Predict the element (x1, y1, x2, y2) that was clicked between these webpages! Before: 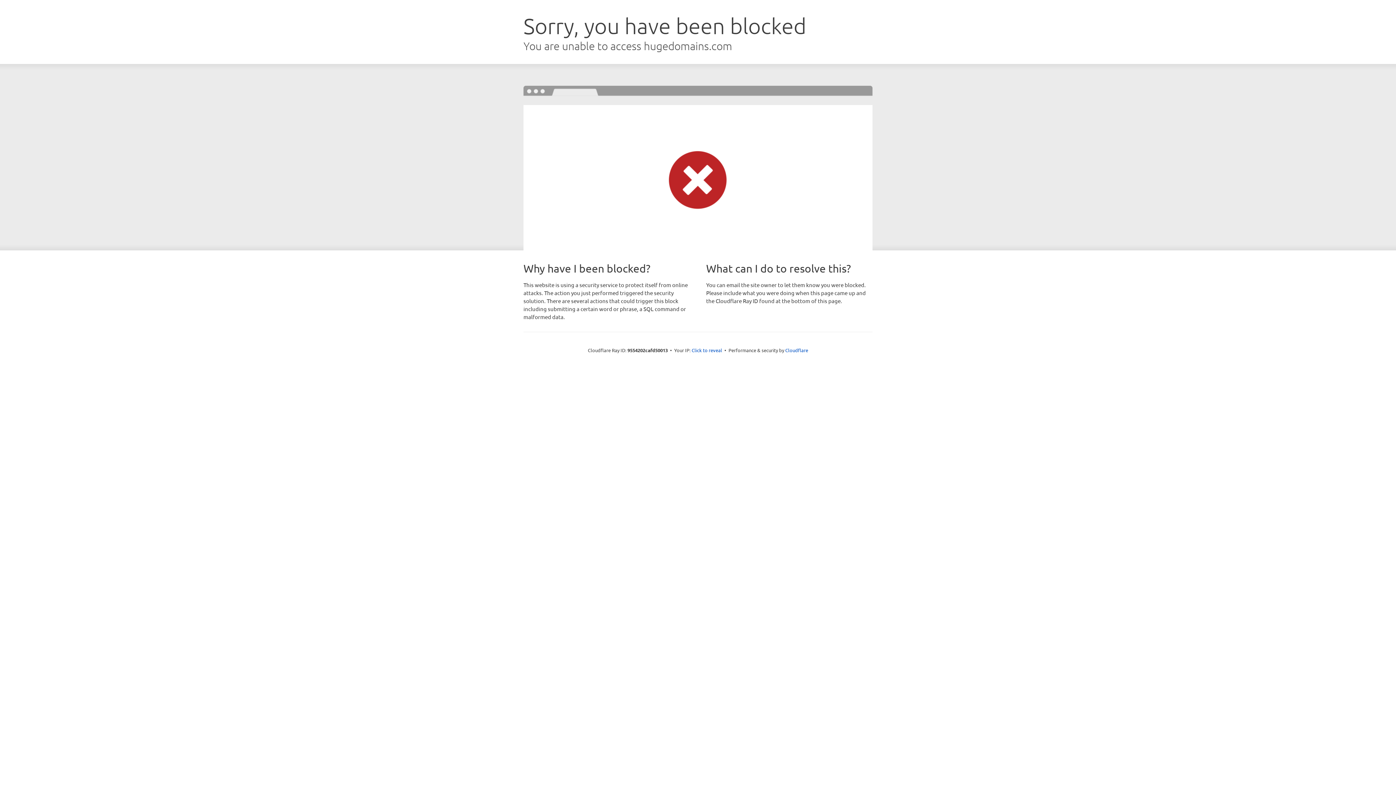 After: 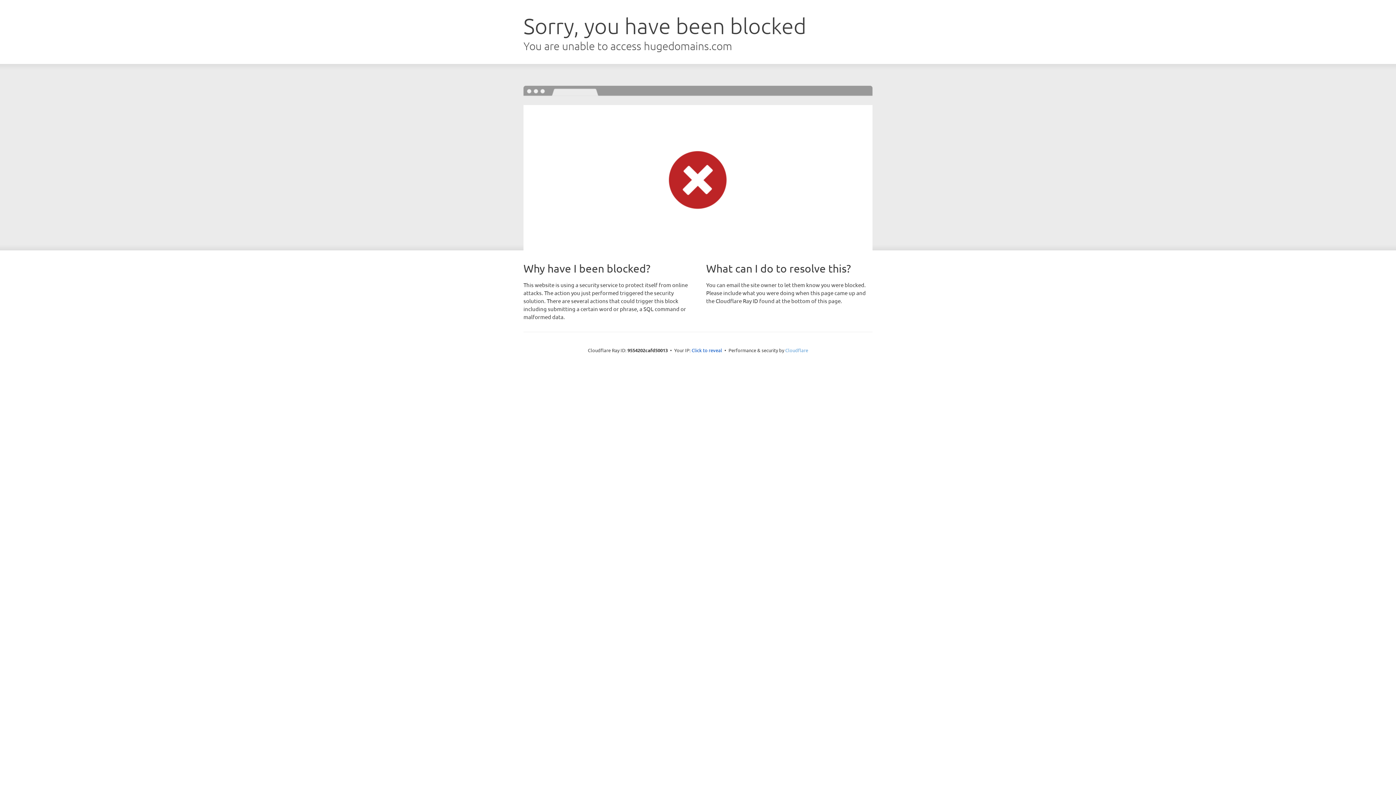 Action: label: Cloudflare bbox: (785, 347, 808, 353)